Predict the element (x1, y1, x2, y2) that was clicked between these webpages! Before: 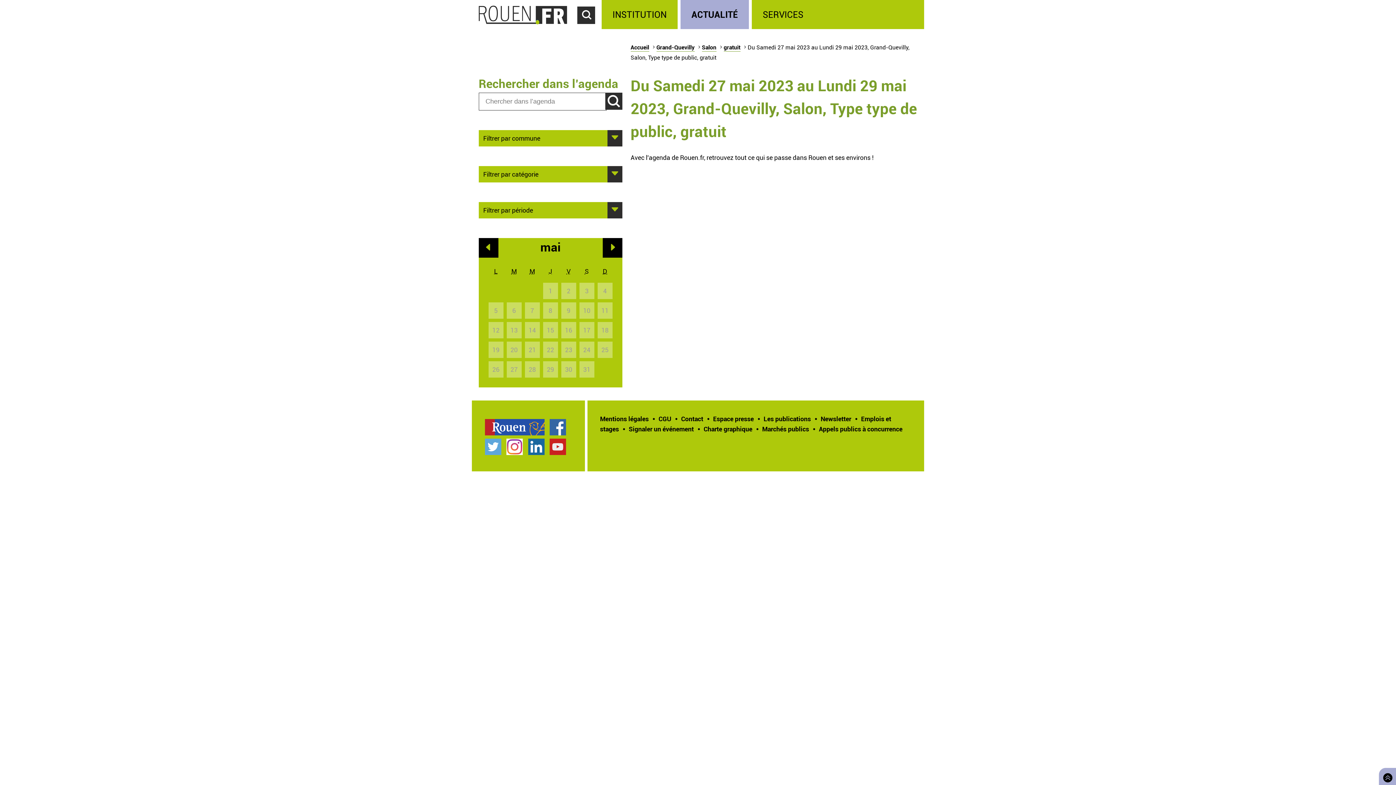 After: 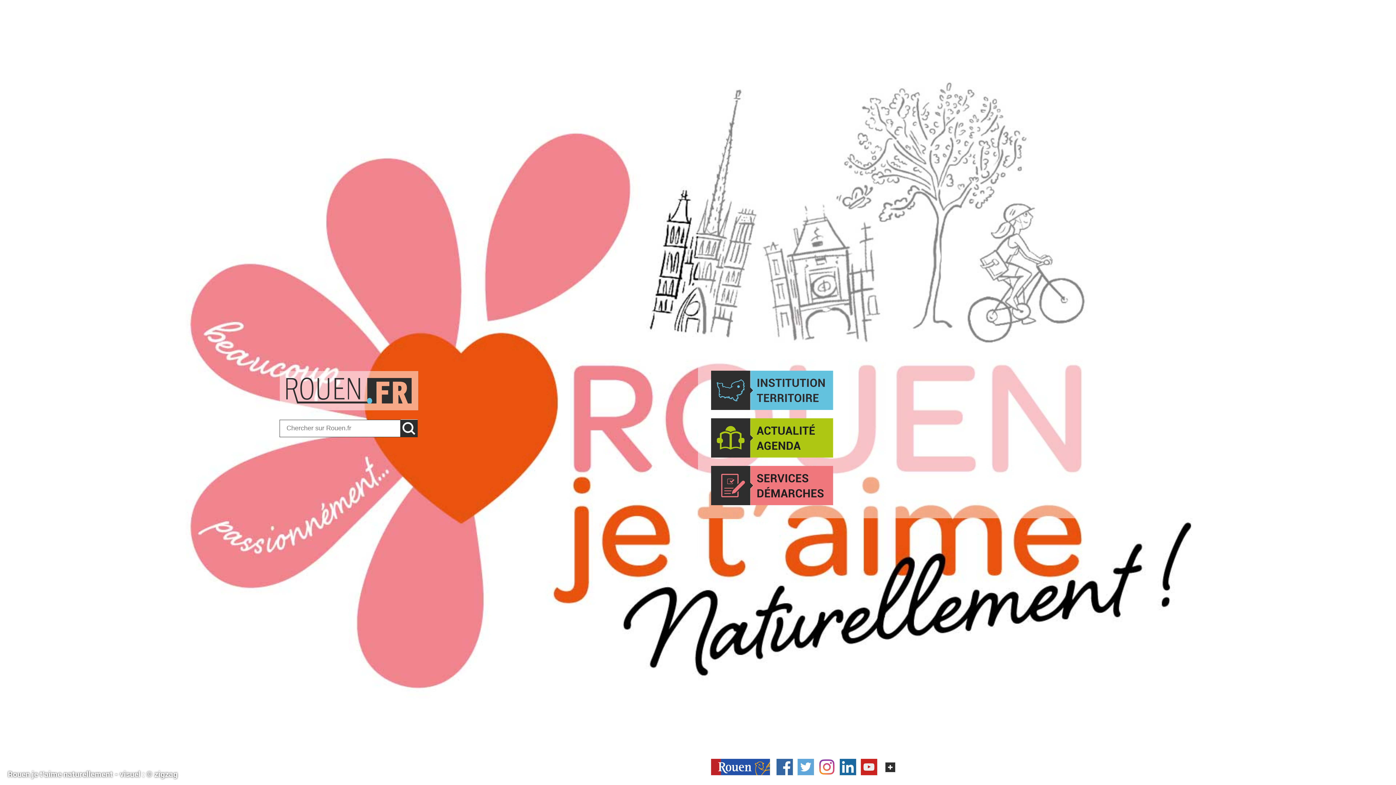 Action: bbox: (478, 0, 571, 29)